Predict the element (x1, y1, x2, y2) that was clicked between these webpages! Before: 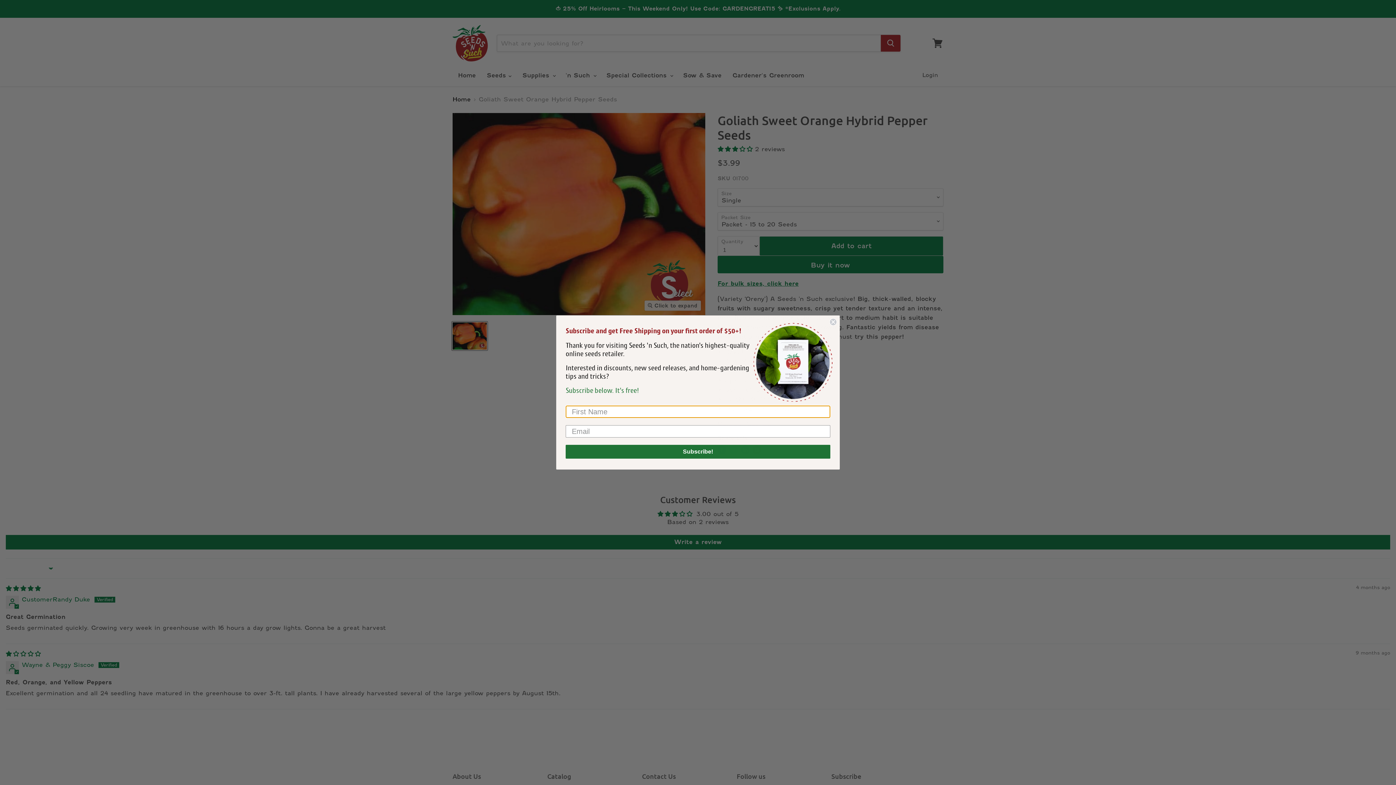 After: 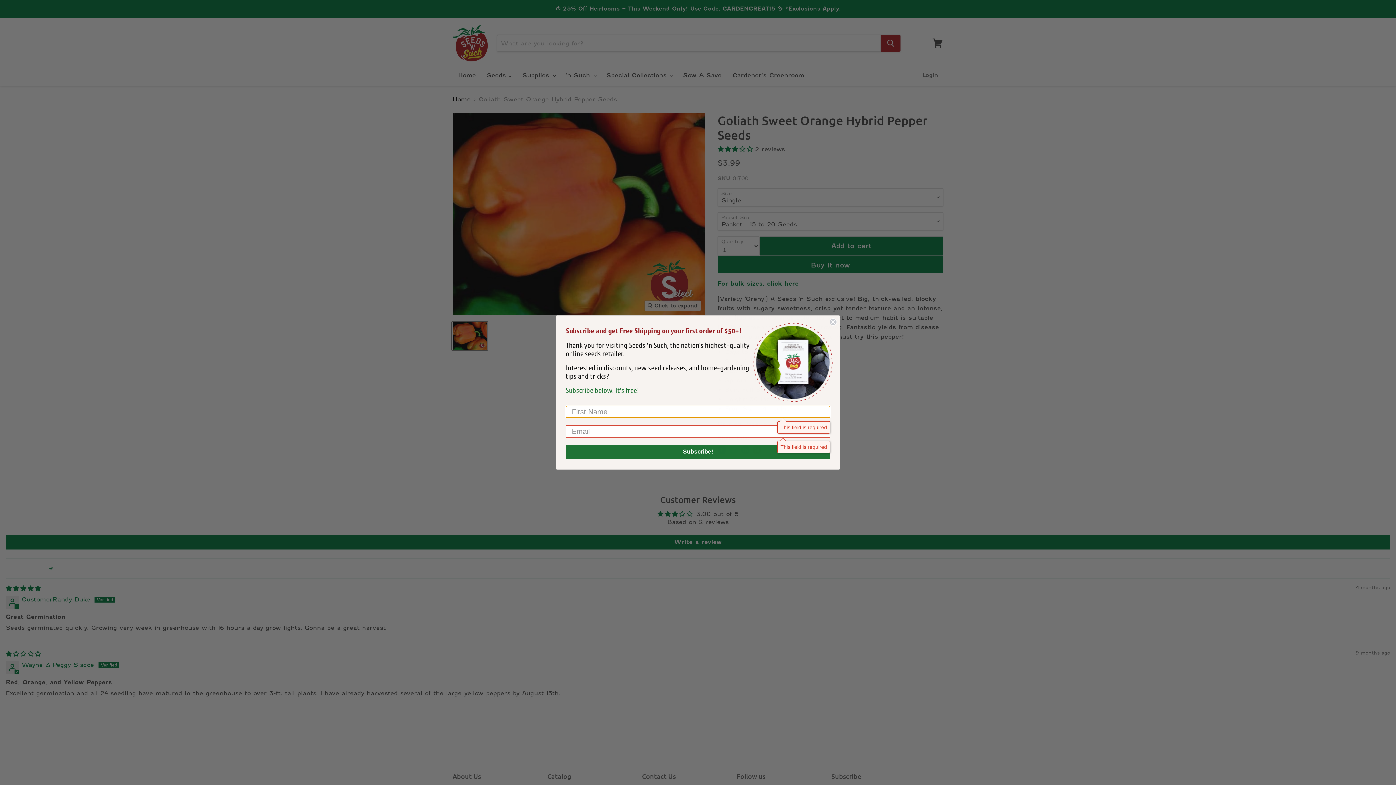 Action: bbox: (565, 445, 830, 459) label: Subscribe!